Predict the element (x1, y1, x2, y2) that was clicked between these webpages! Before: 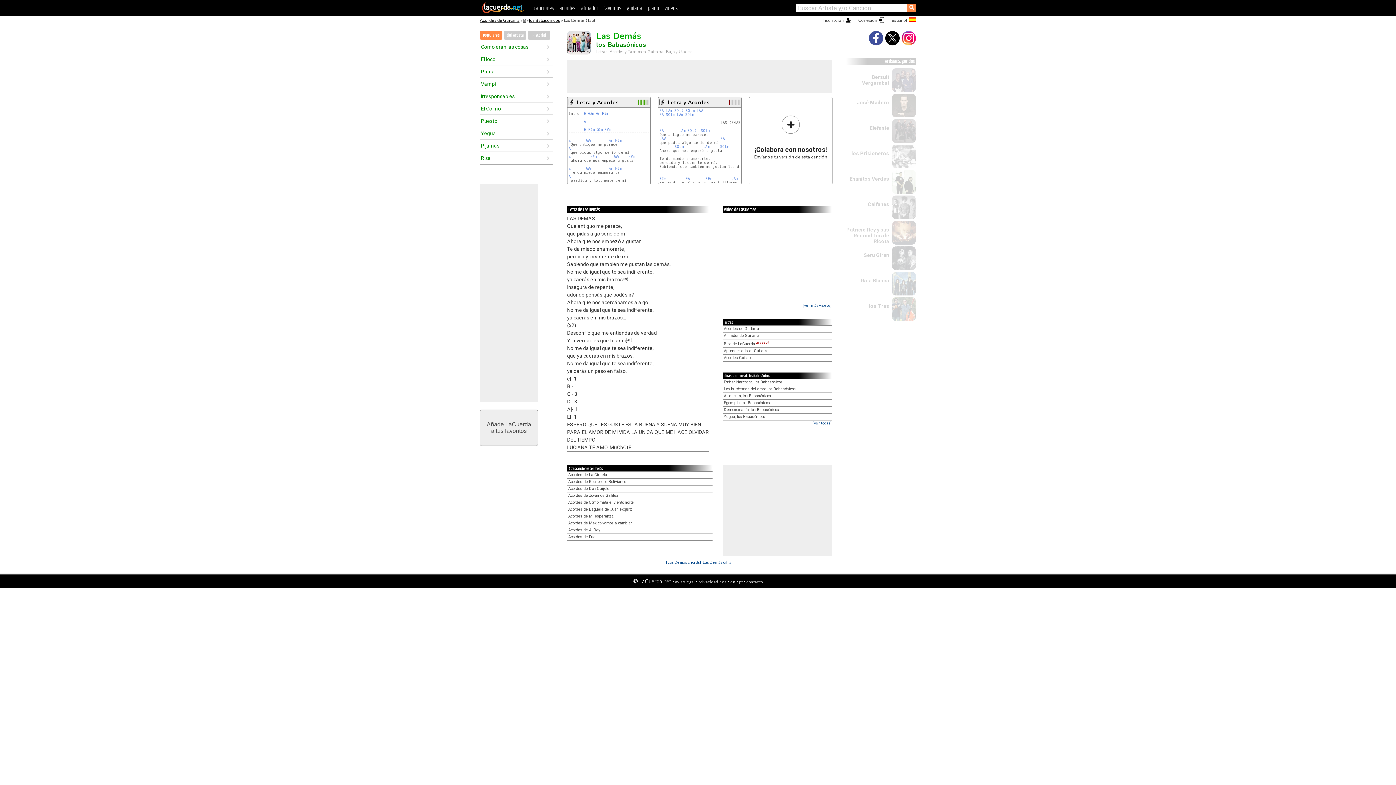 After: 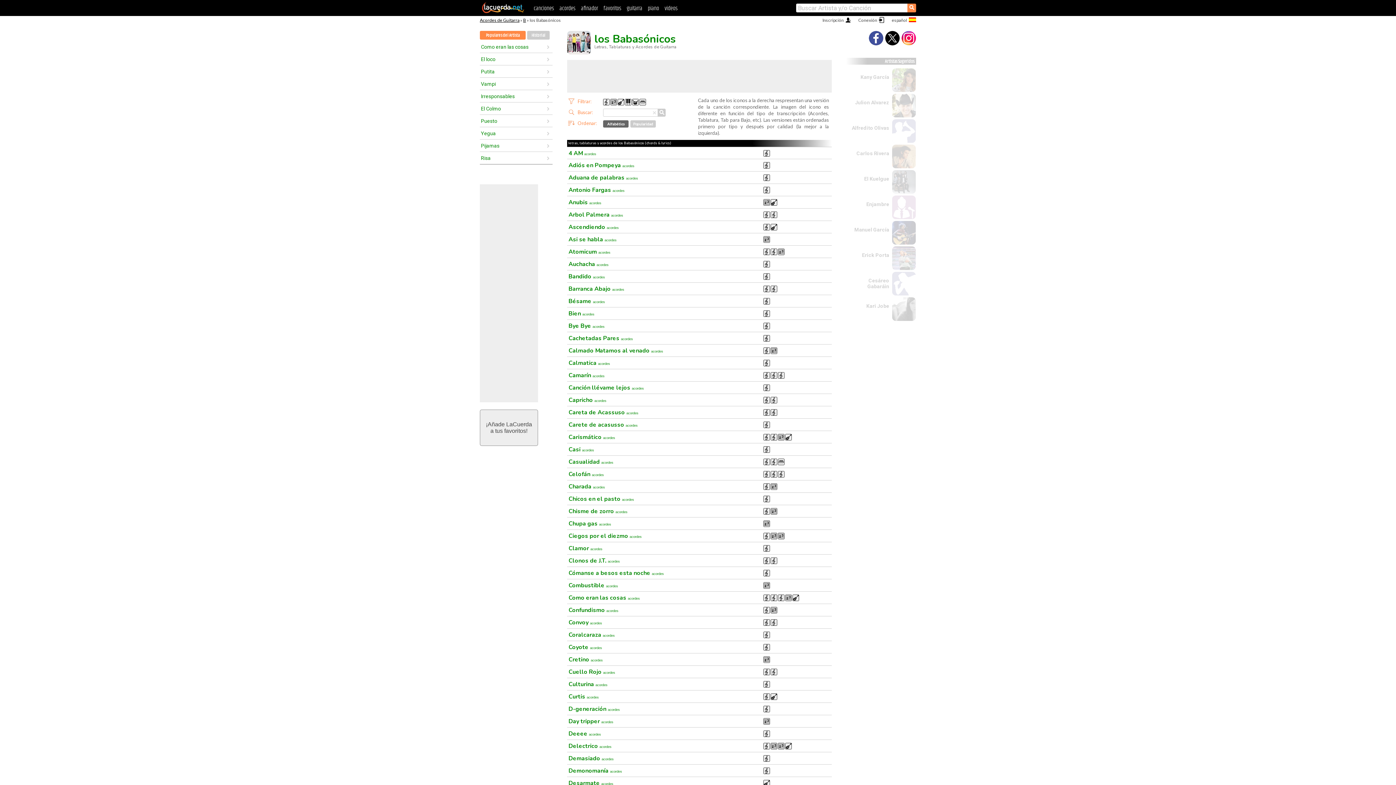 Action: label: los Babasónicos bbox: (596, 40, 646, 49)